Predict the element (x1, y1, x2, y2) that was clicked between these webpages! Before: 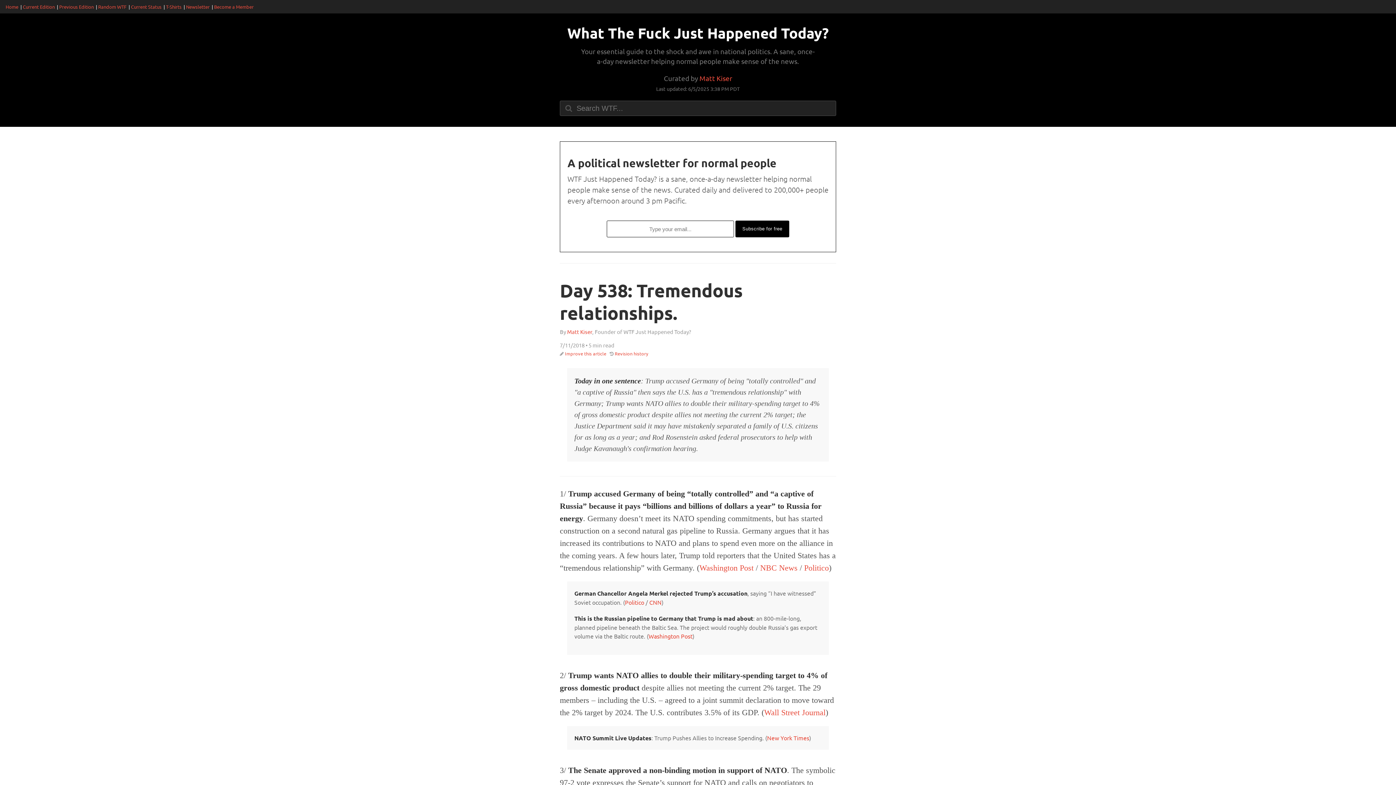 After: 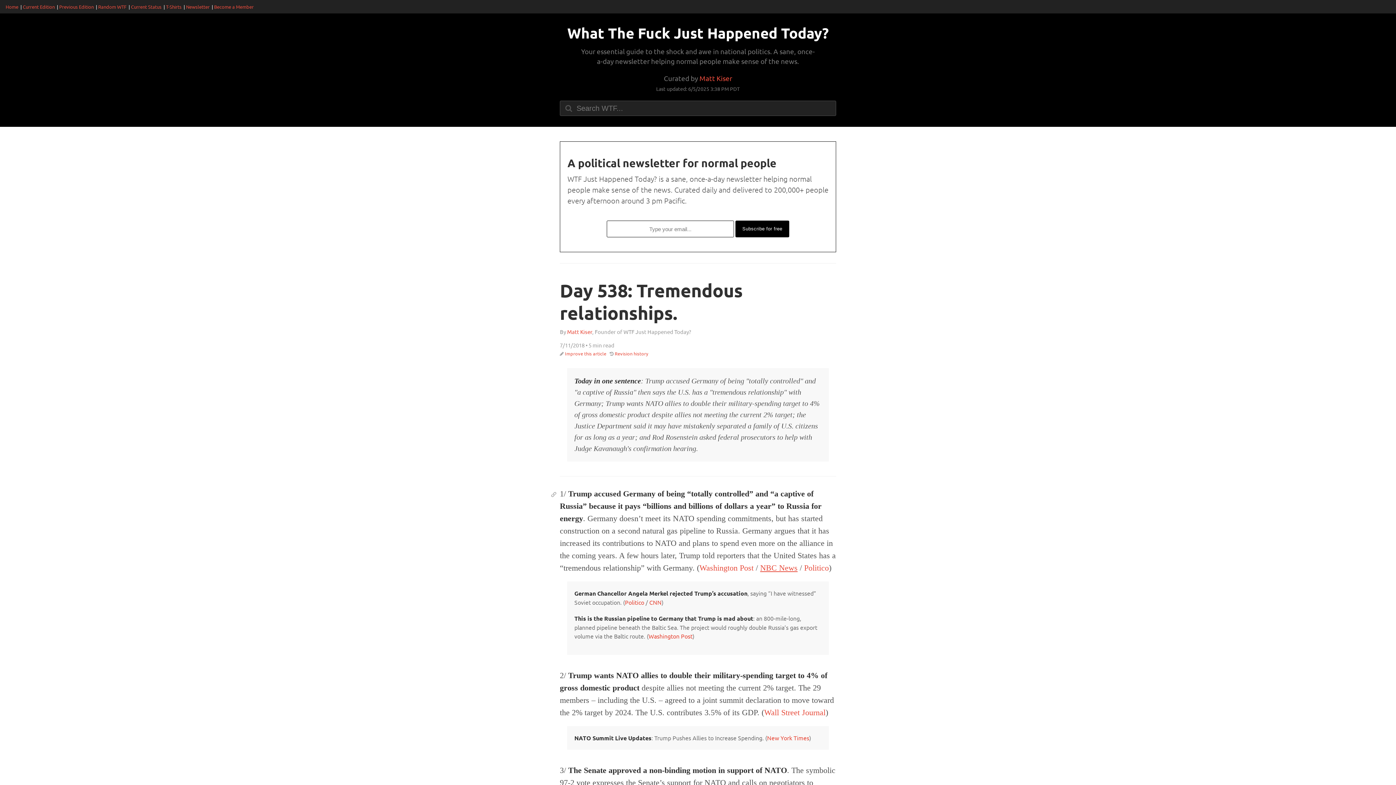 Action: label: NBC News bbox: (760, 563, 797, 572)